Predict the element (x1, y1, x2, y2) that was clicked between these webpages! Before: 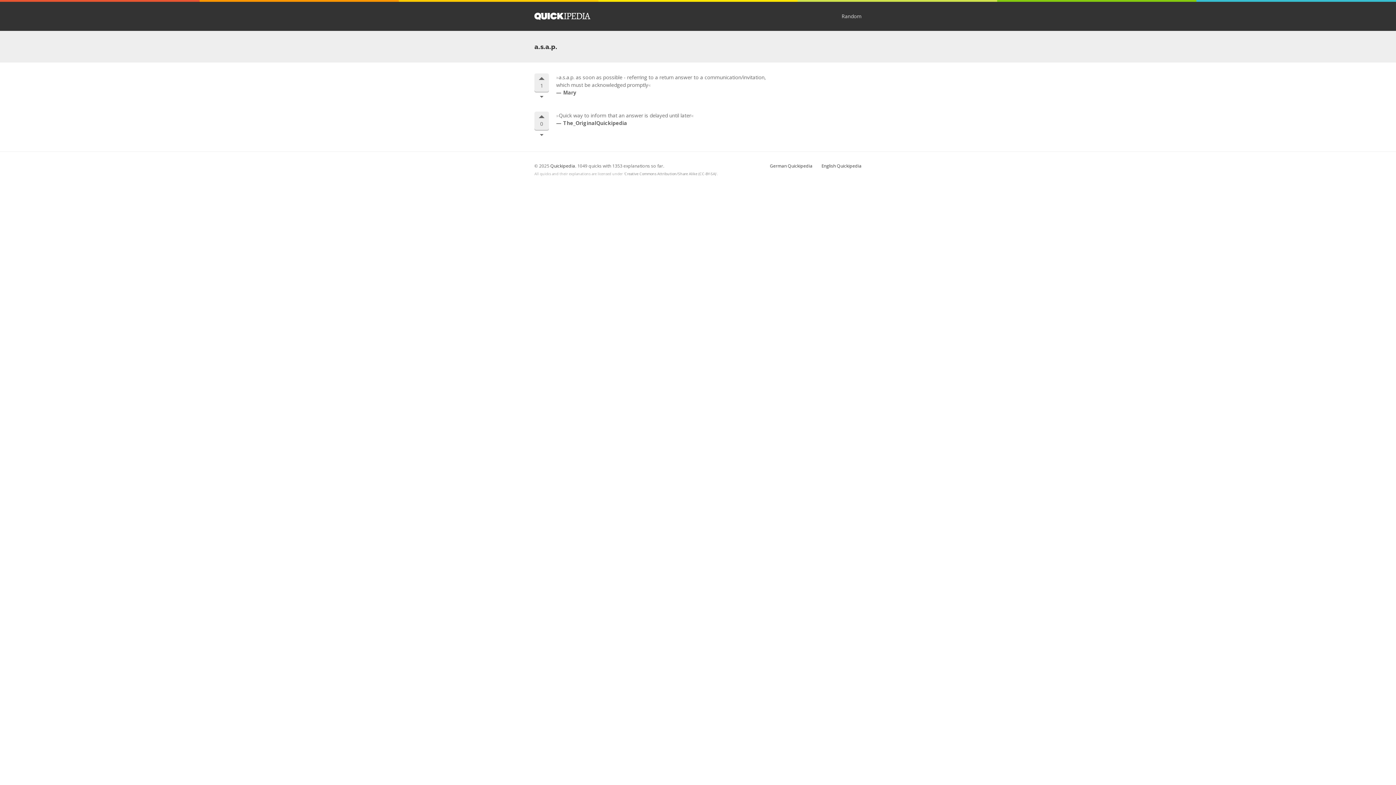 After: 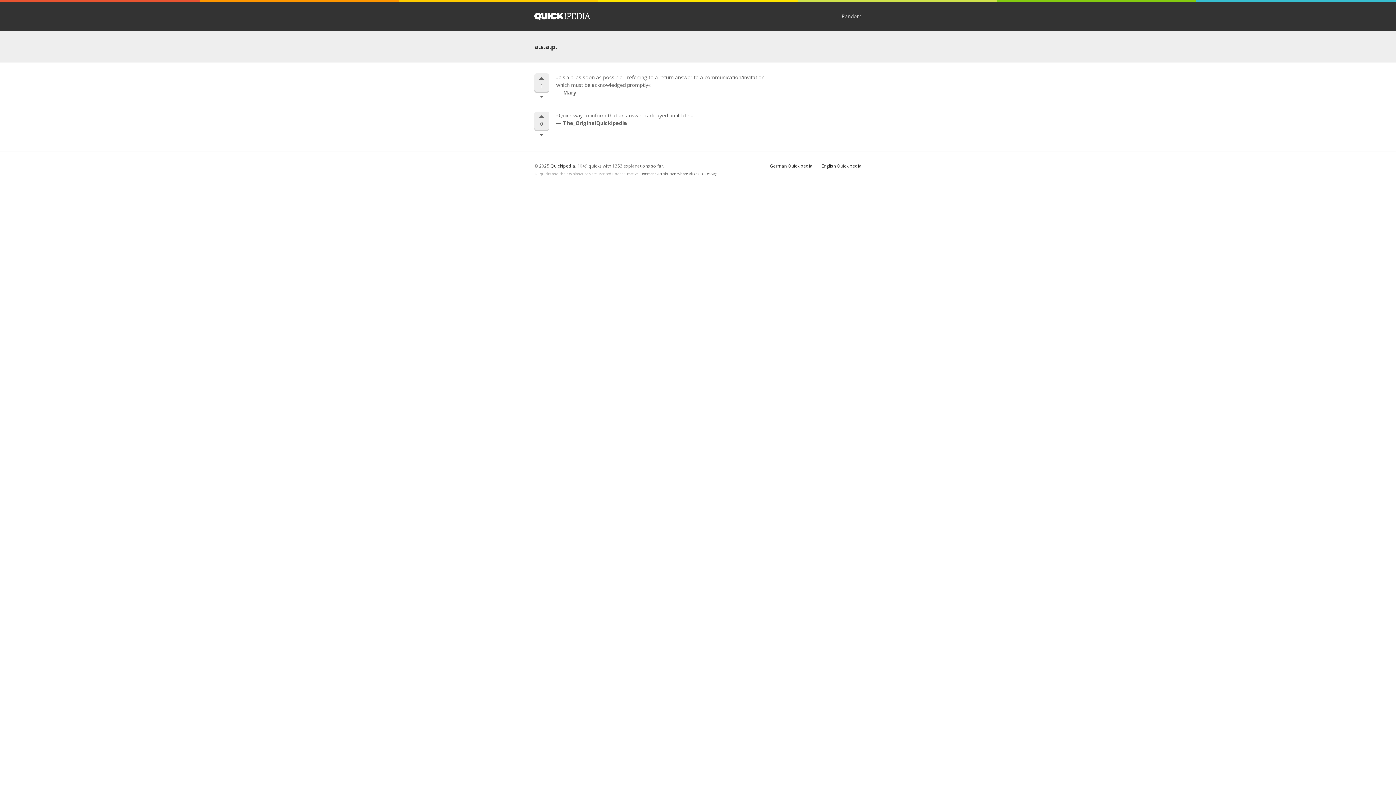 Action: label: Creative Commons Attribution/Share Alike (CC-BY-SA) bbox: (624, 171, 716, 176)